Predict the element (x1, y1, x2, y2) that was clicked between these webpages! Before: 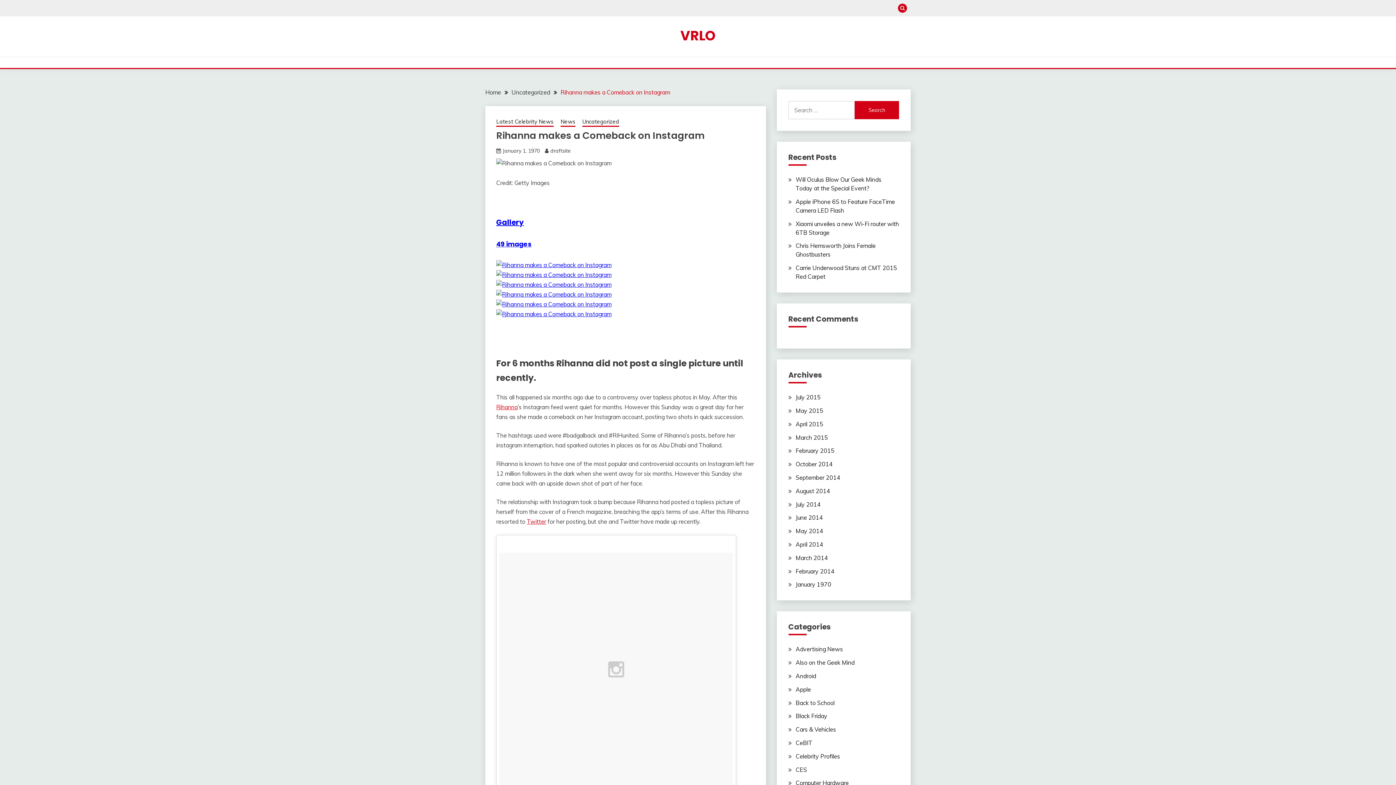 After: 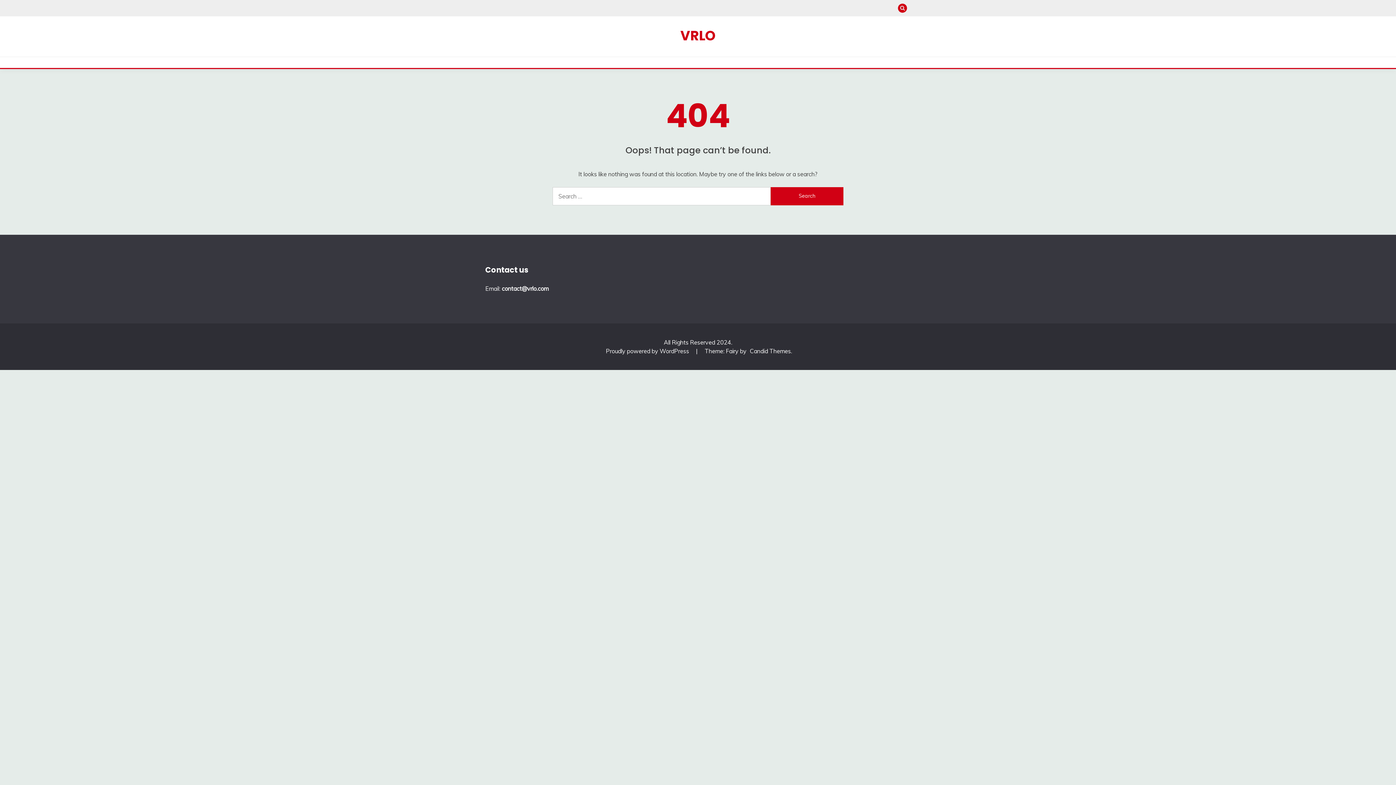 Action: label: Gallery
49 images bbox: (496, 216, 755, 249)